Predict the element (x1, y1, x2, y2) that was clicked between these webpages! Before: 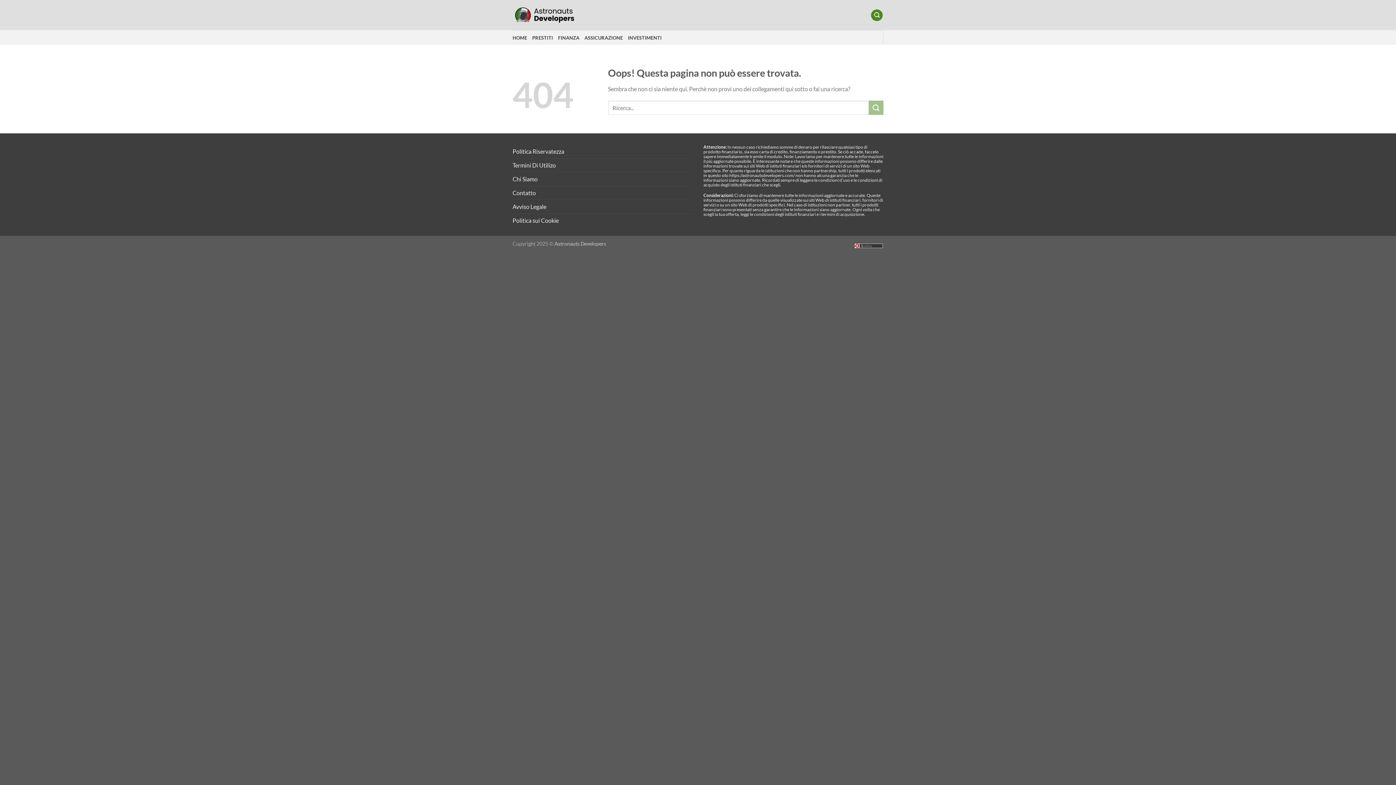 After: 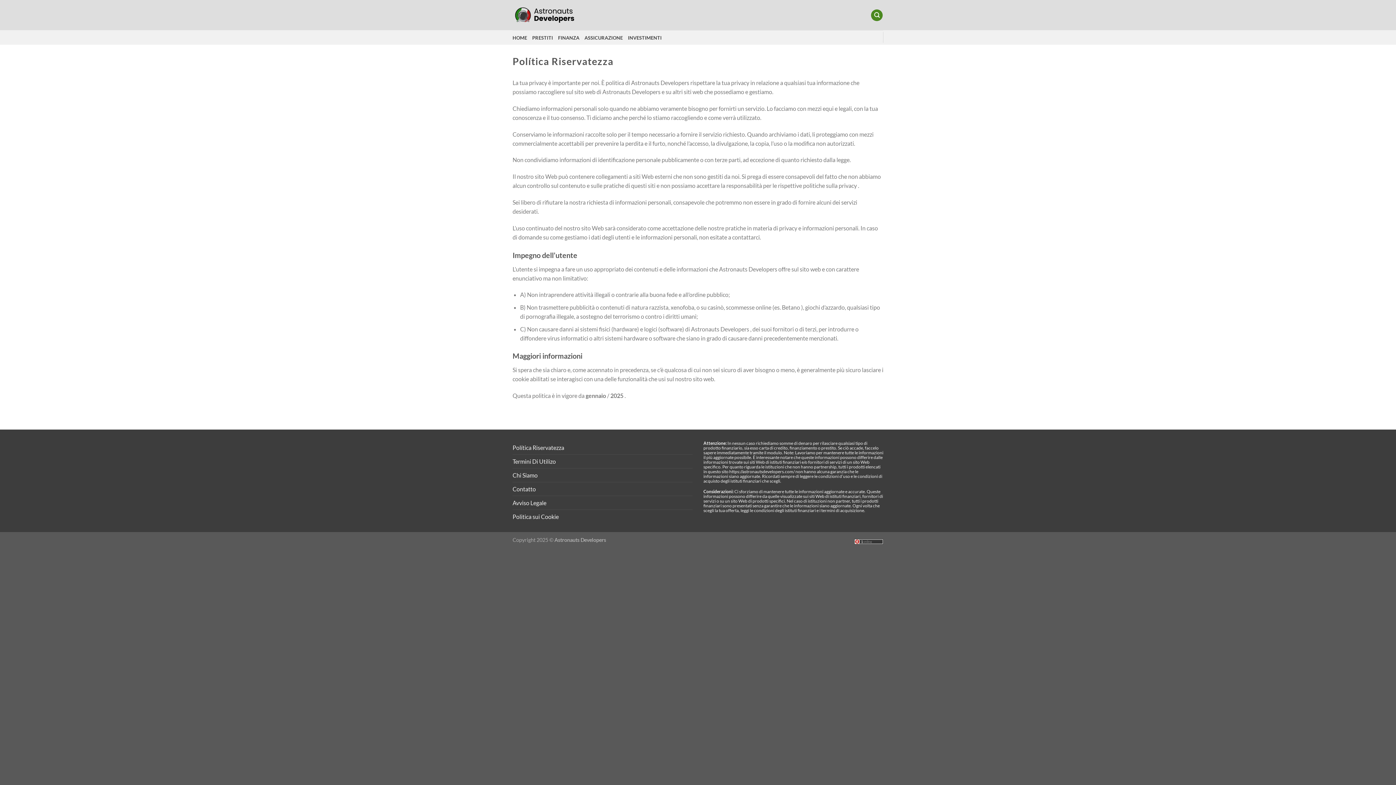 Action: bbox: (512, 144, 564, 158) label: Política Riservatezza